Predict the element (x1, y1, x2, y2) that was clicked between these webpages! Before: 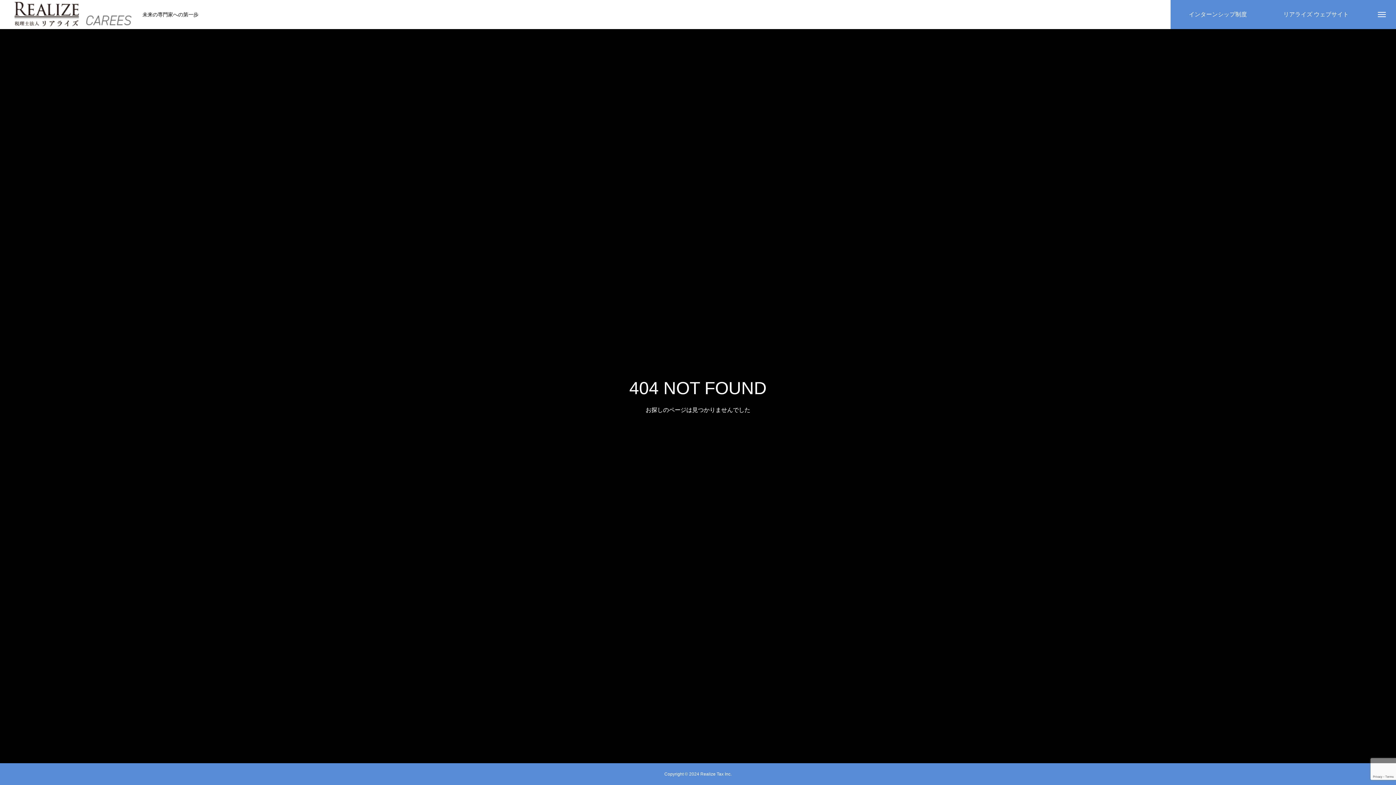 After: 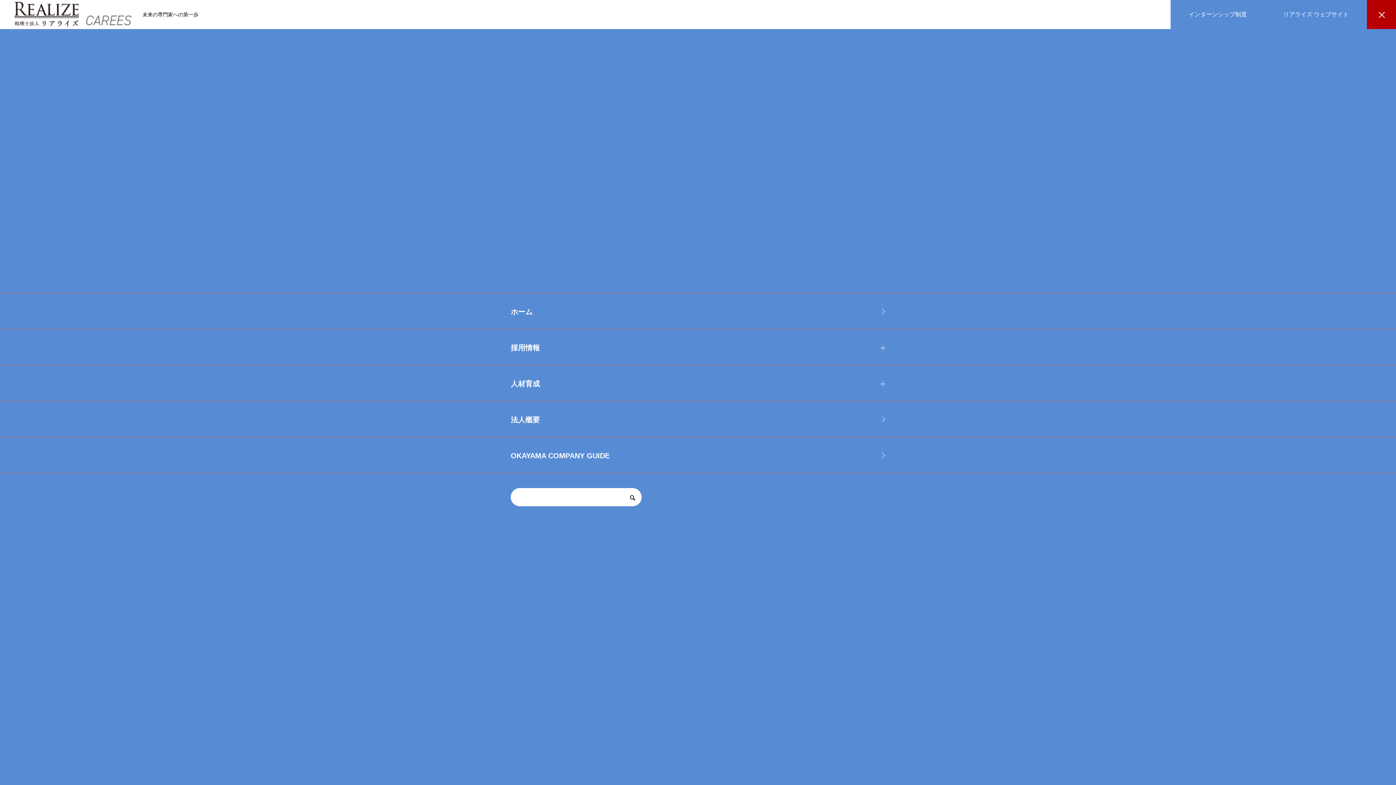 Action: bbox: (1367, 0, 1396, 29)